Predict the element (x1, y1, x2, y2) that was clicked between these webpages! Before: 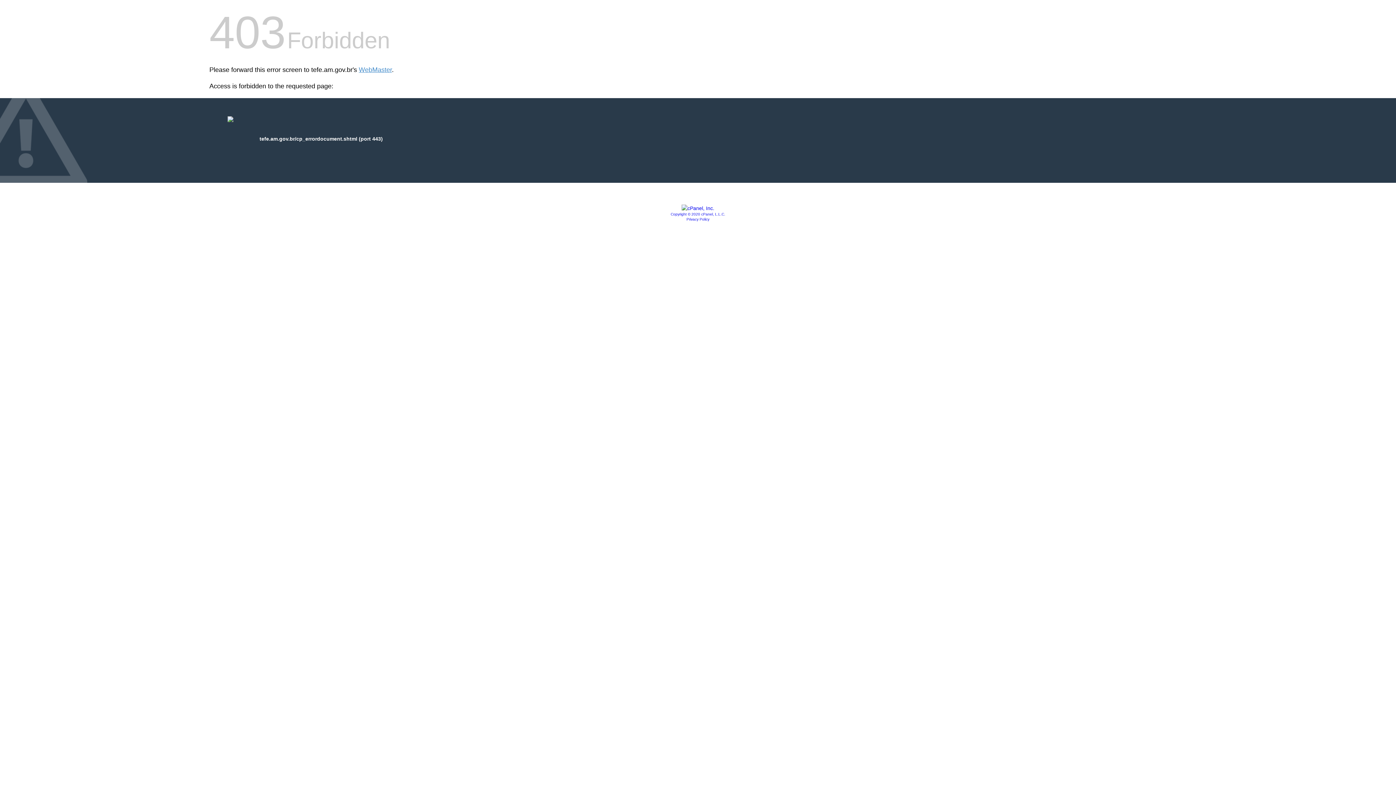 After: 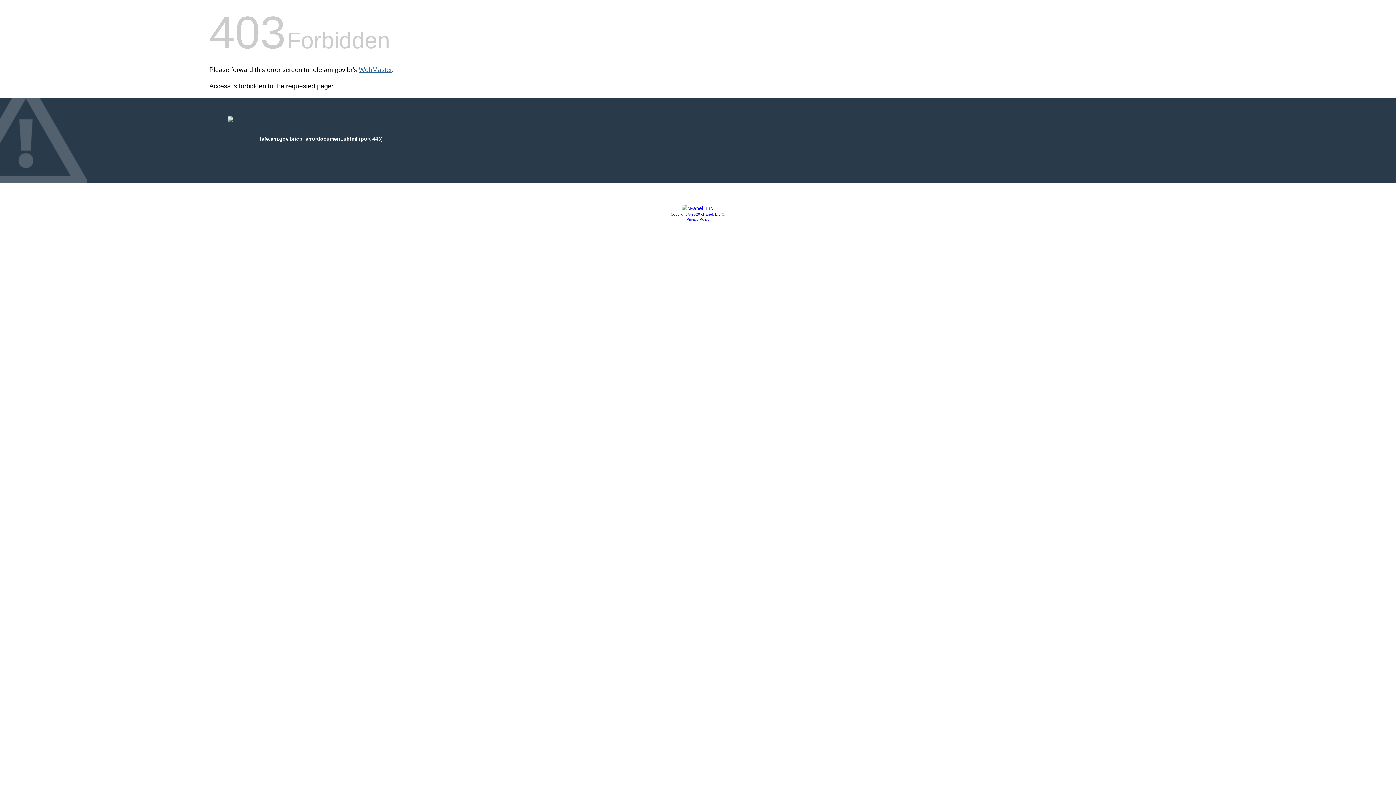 Action: bbox: (358, 66, 392, 73) label: WebMaster